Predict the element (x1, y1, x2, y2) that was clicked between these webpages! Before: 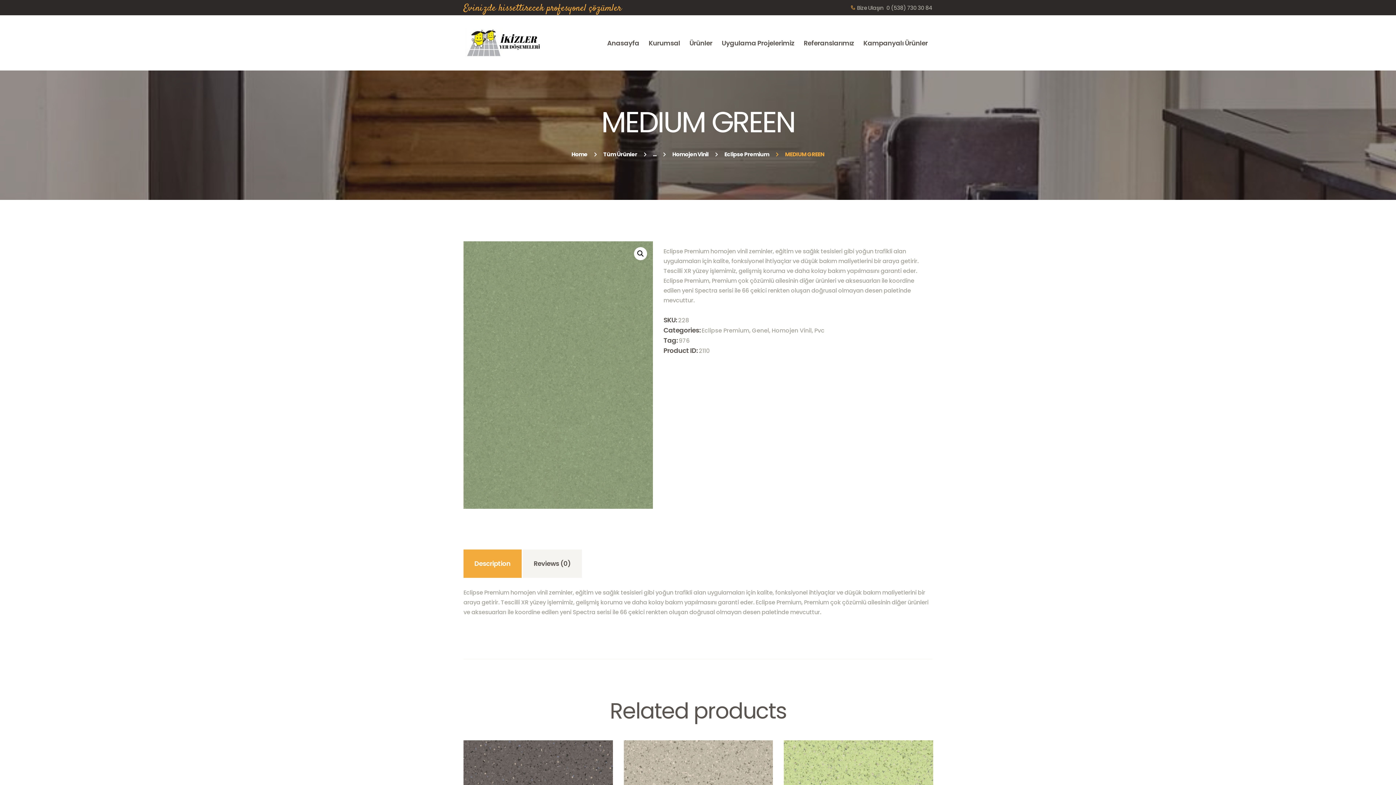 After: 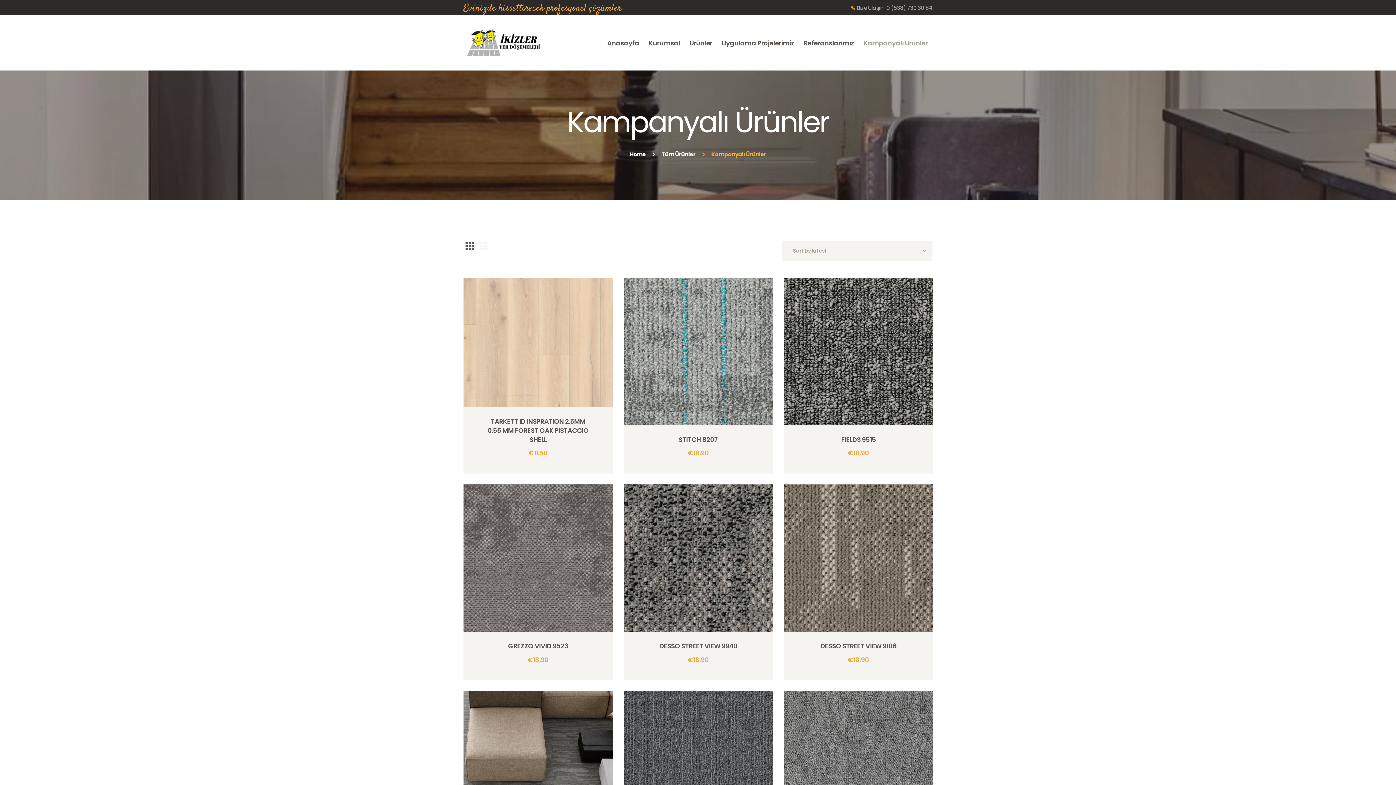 Action: label: Kampanyalı Ürünler bbox: (858, 31, 932, 54)